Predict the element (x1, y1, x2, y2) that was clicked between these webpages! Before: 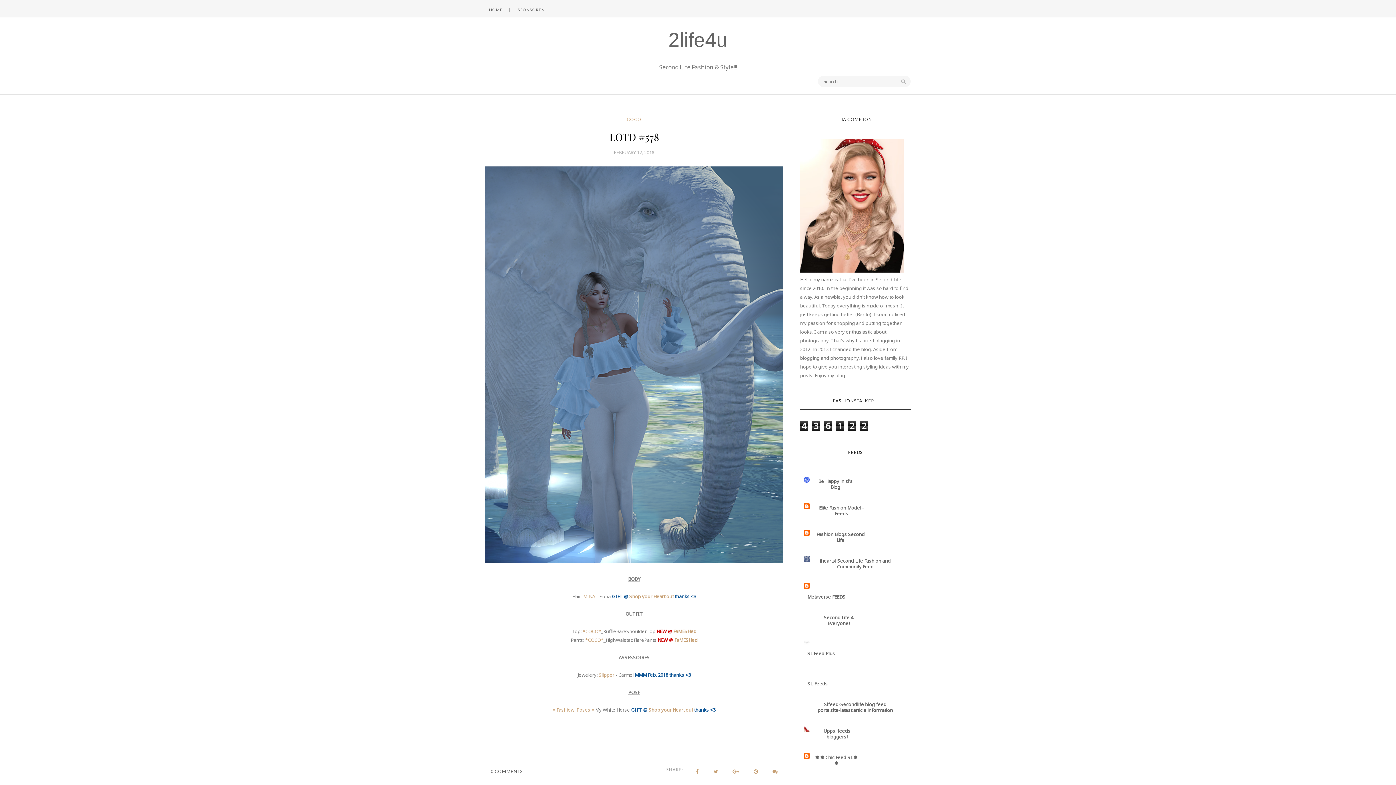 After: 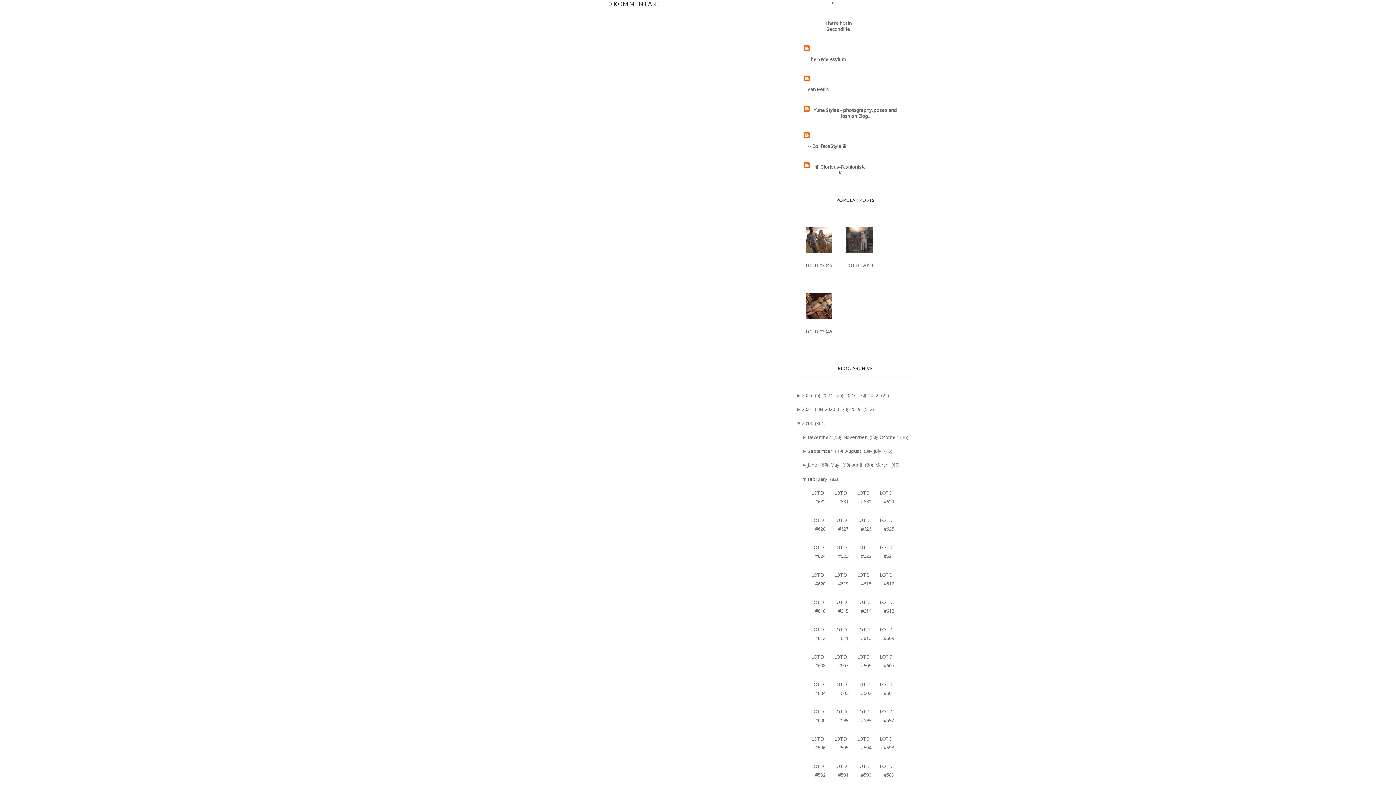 Action: bbox: (770, 765, 779, 778)